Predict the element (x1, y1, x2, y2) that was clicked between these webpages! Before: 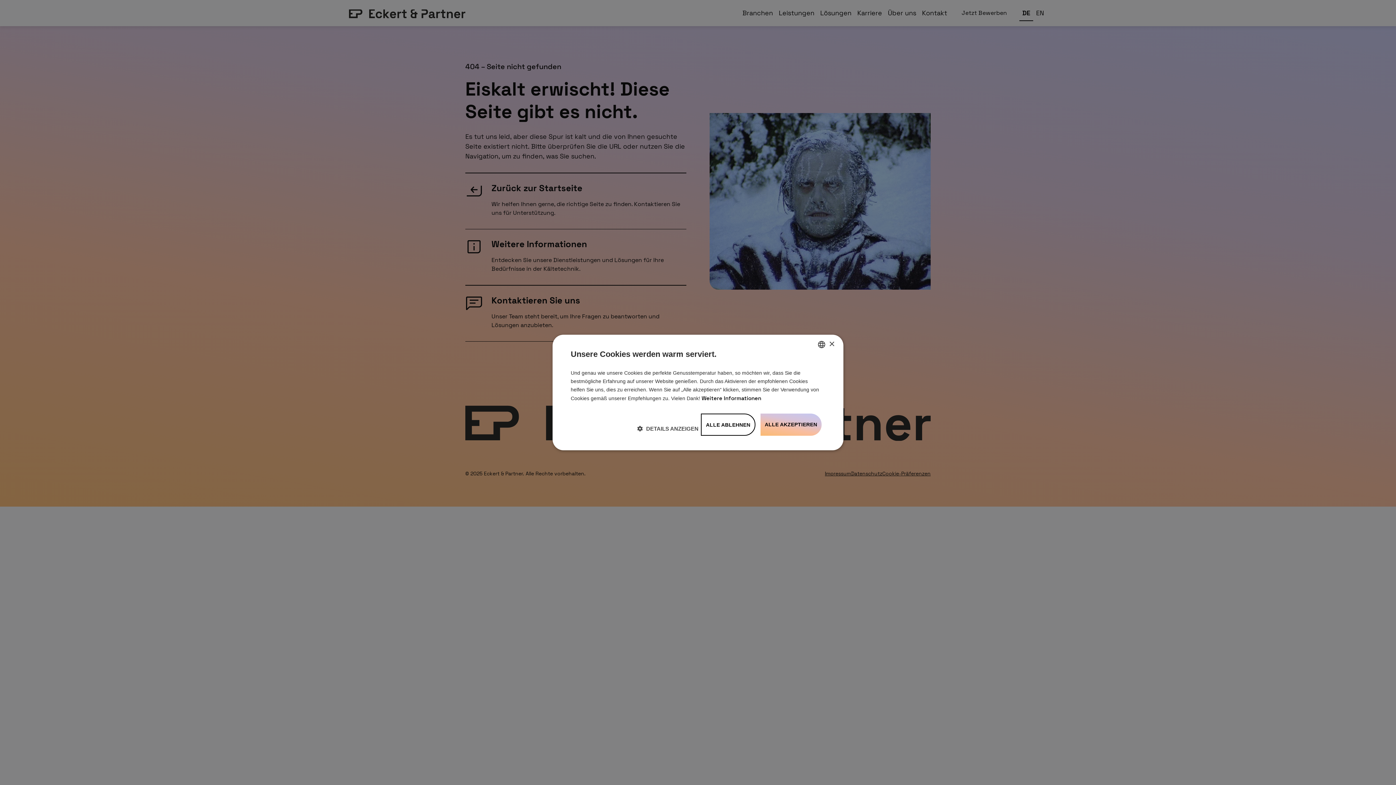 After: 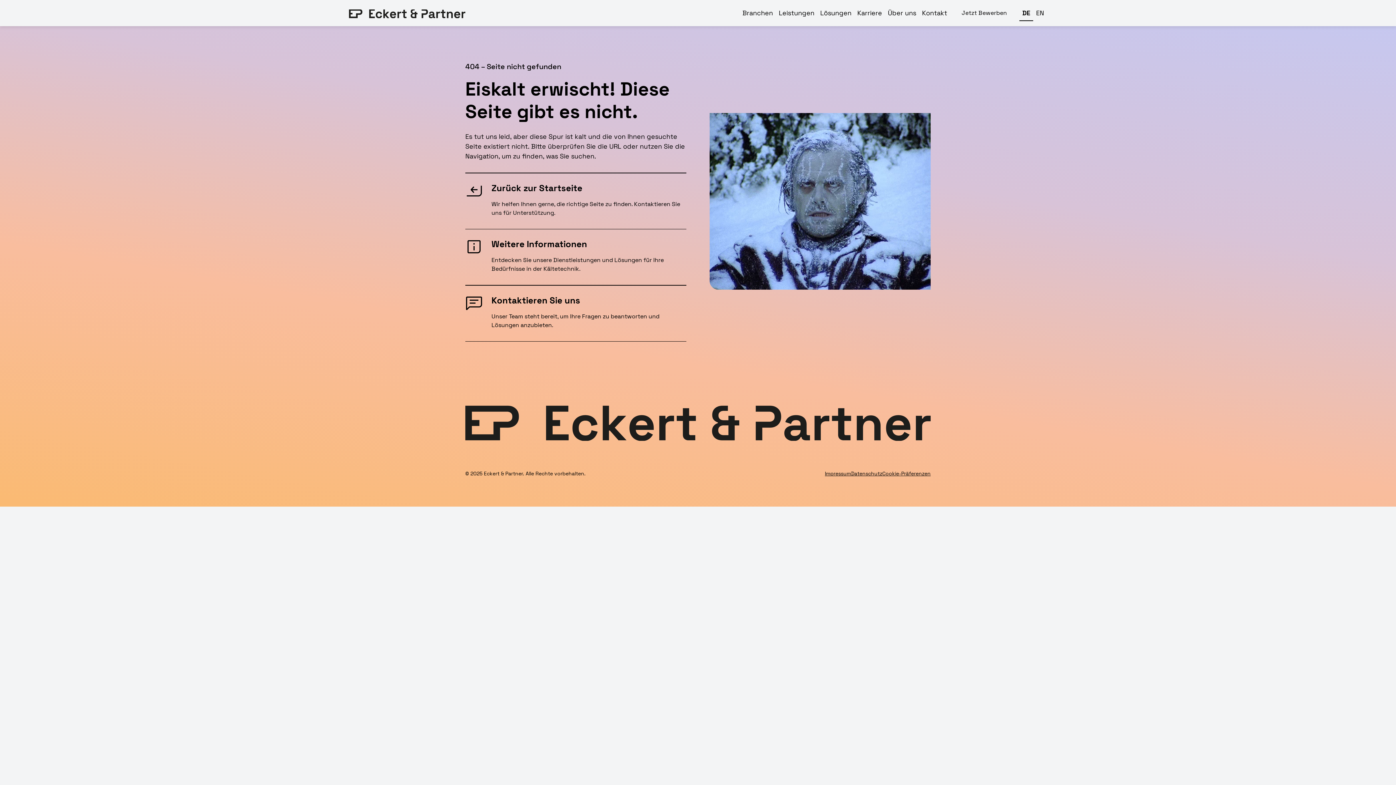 Action: bbox: (701, 413, 755, 436) label: ALLE ABLEHNEN